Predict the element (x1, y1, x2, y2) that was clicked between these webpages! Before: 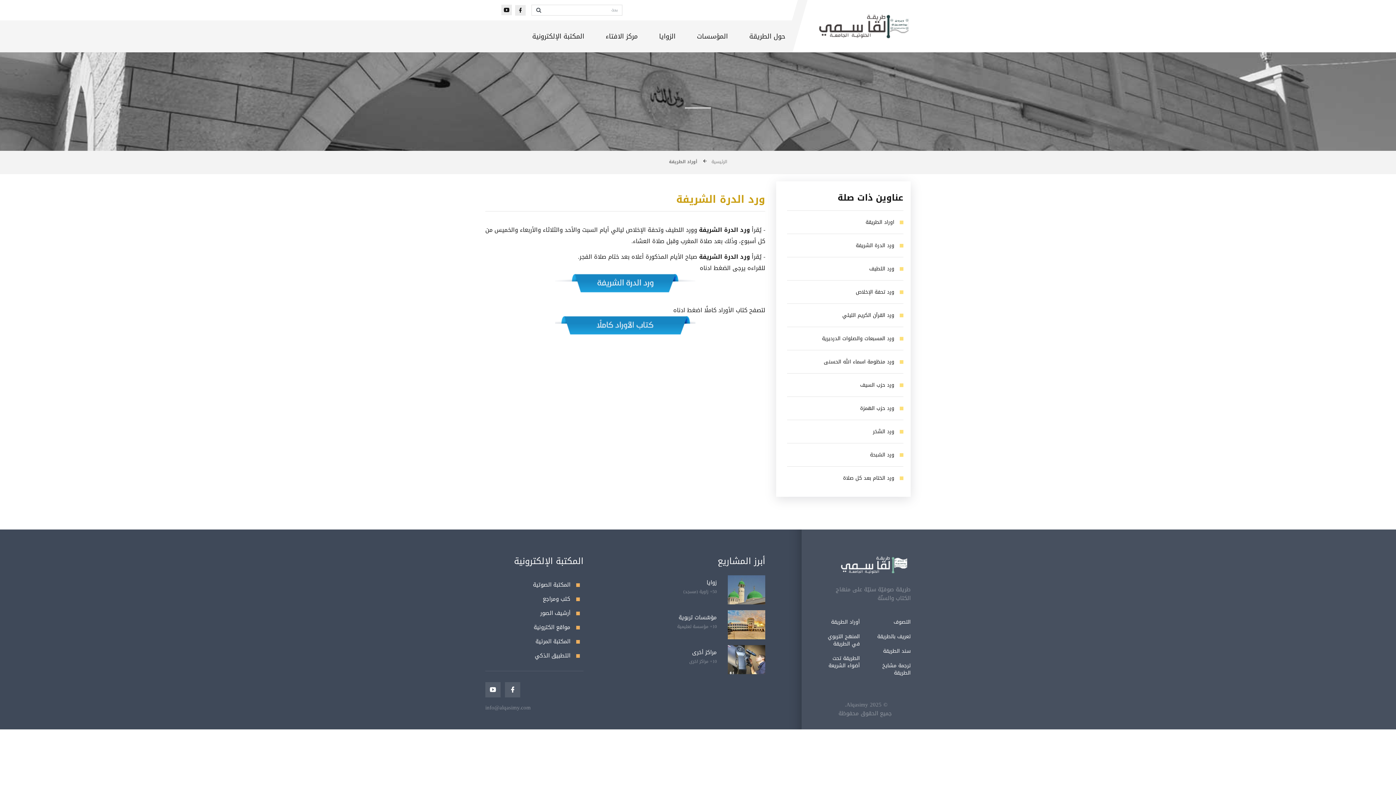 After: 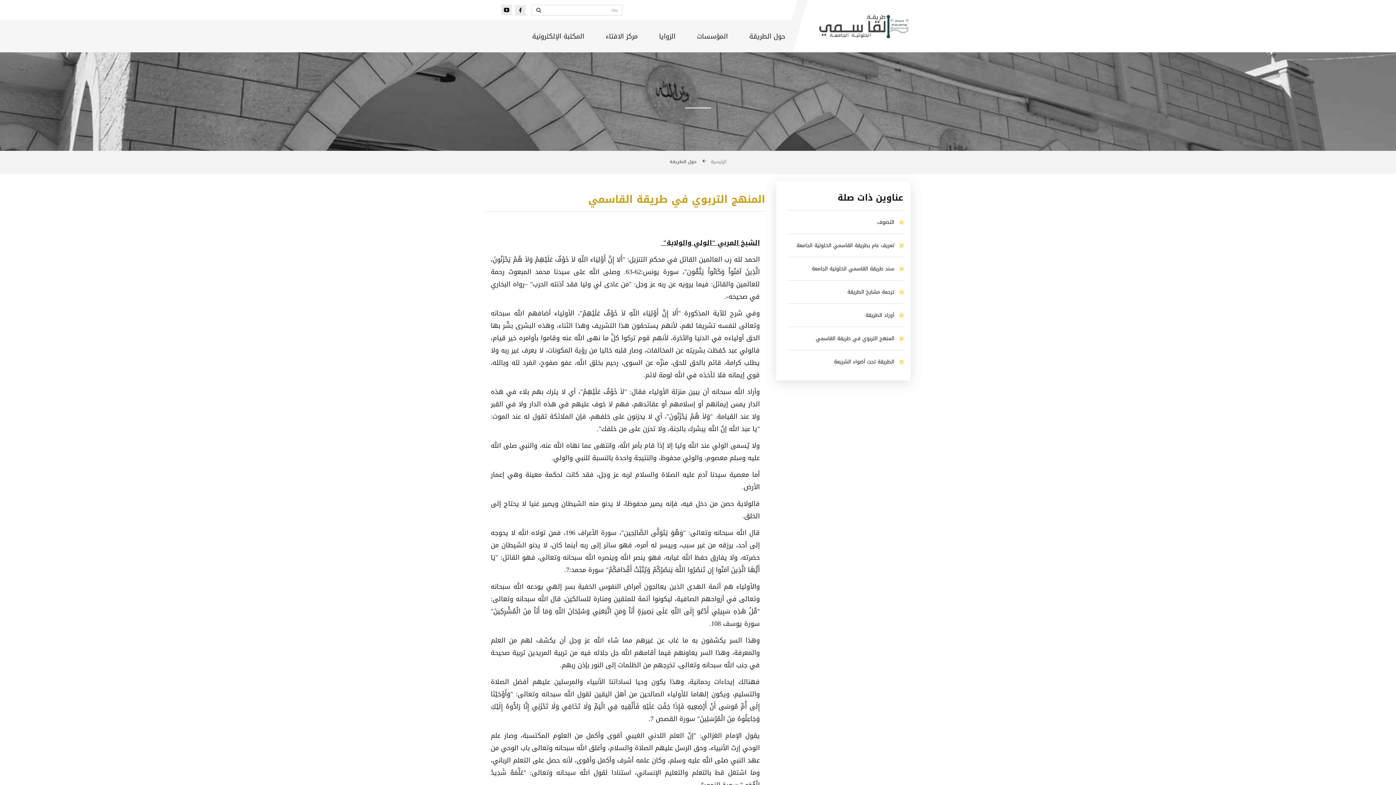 Action: label: المنهج التربوي في الطريقة bbox: (828, 632, 860, 649)